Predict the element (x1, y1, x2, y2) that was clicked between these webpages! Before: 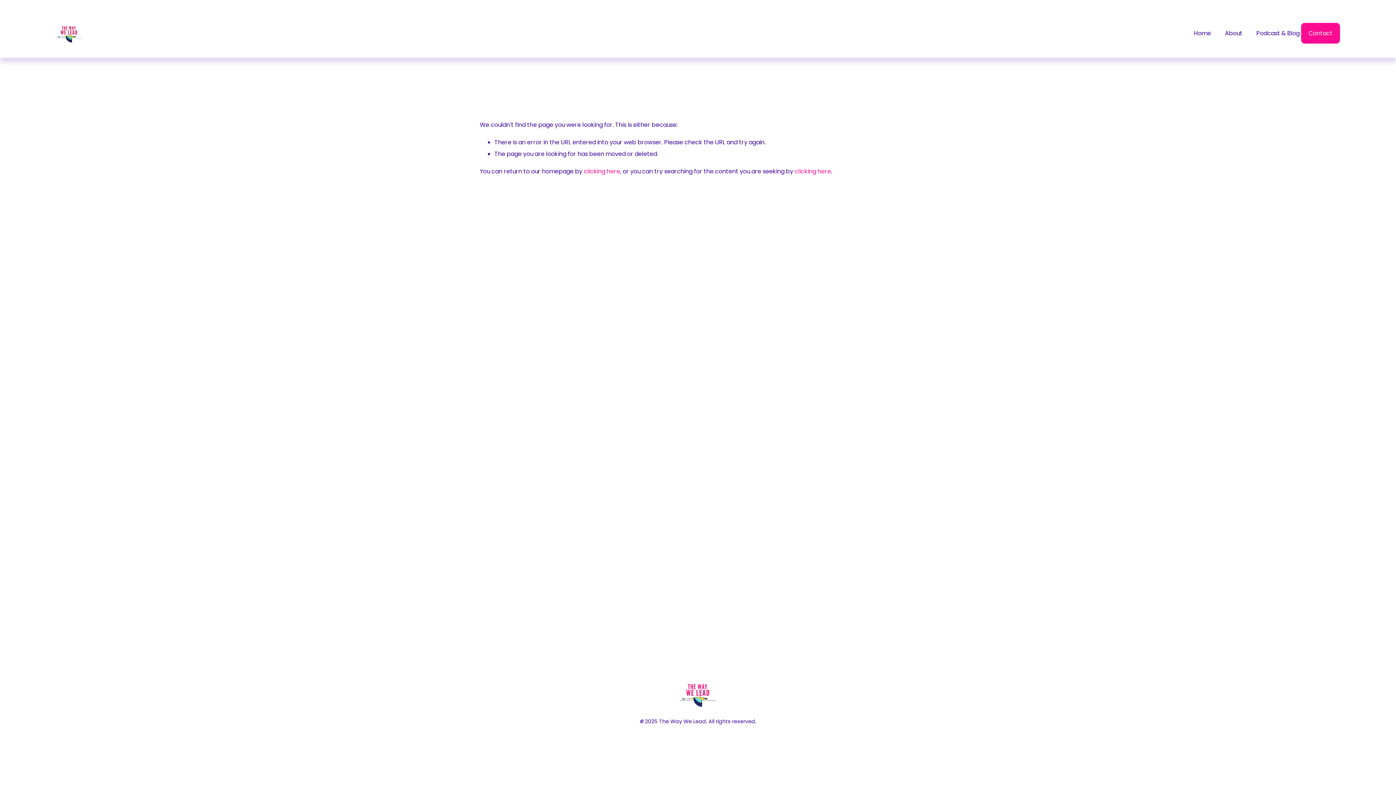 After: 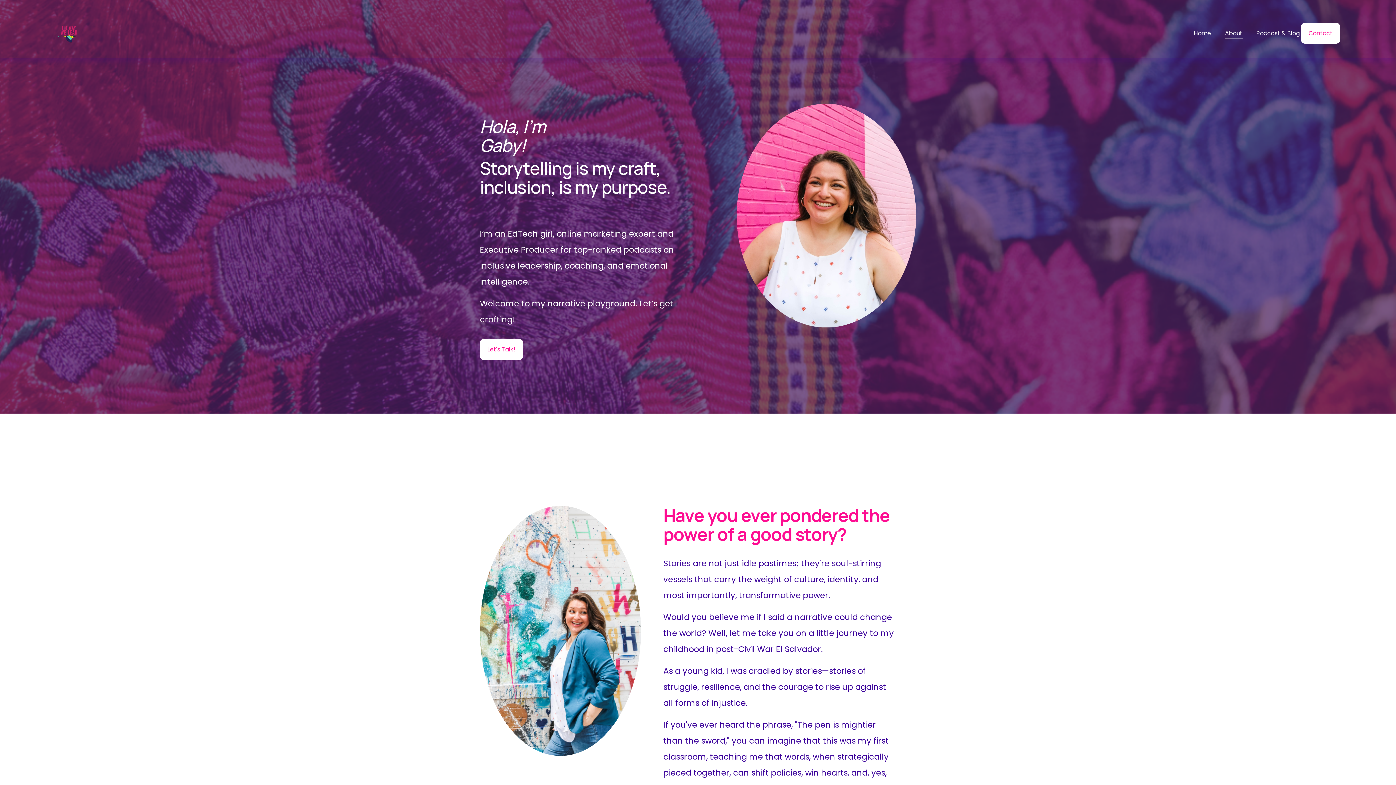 Action: bbox: (1225, 27, 1242, 39) label: About